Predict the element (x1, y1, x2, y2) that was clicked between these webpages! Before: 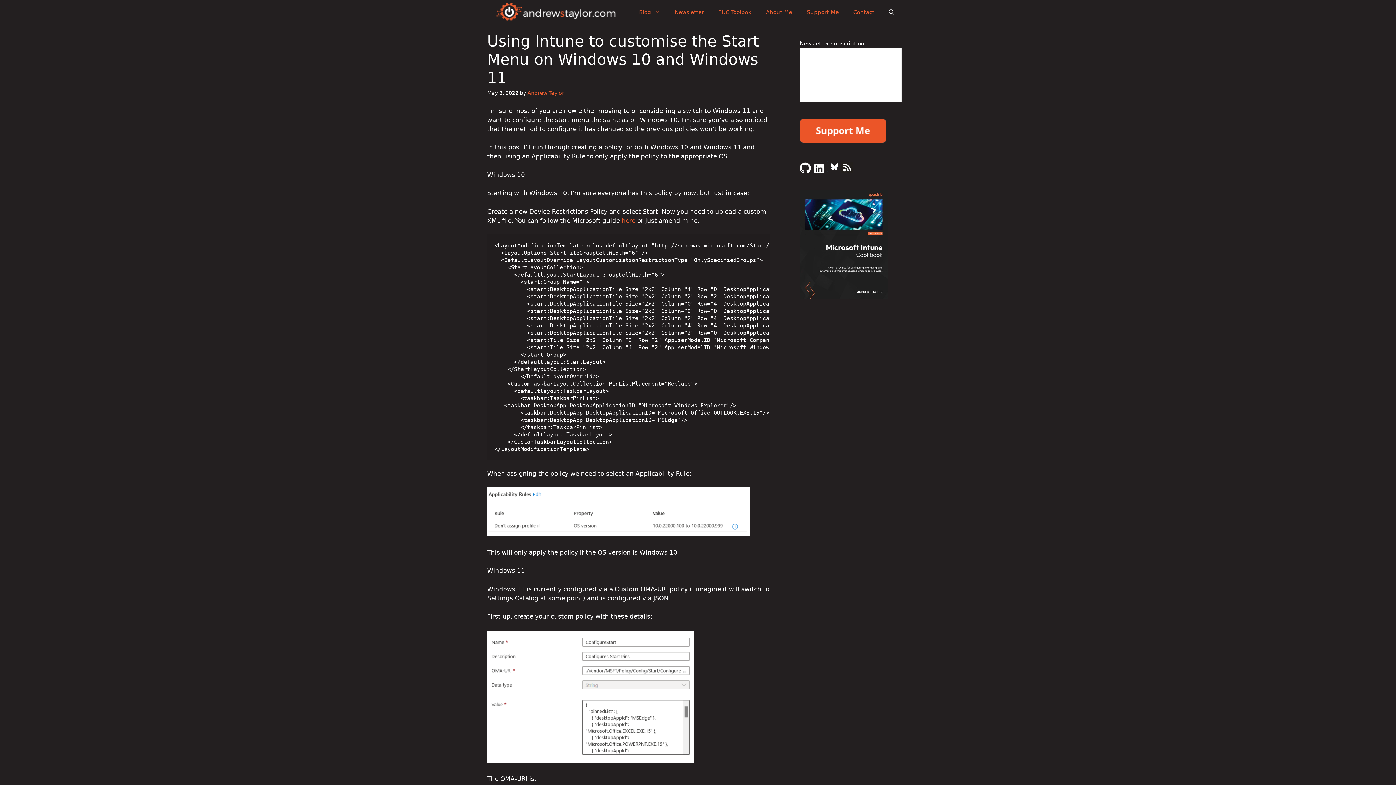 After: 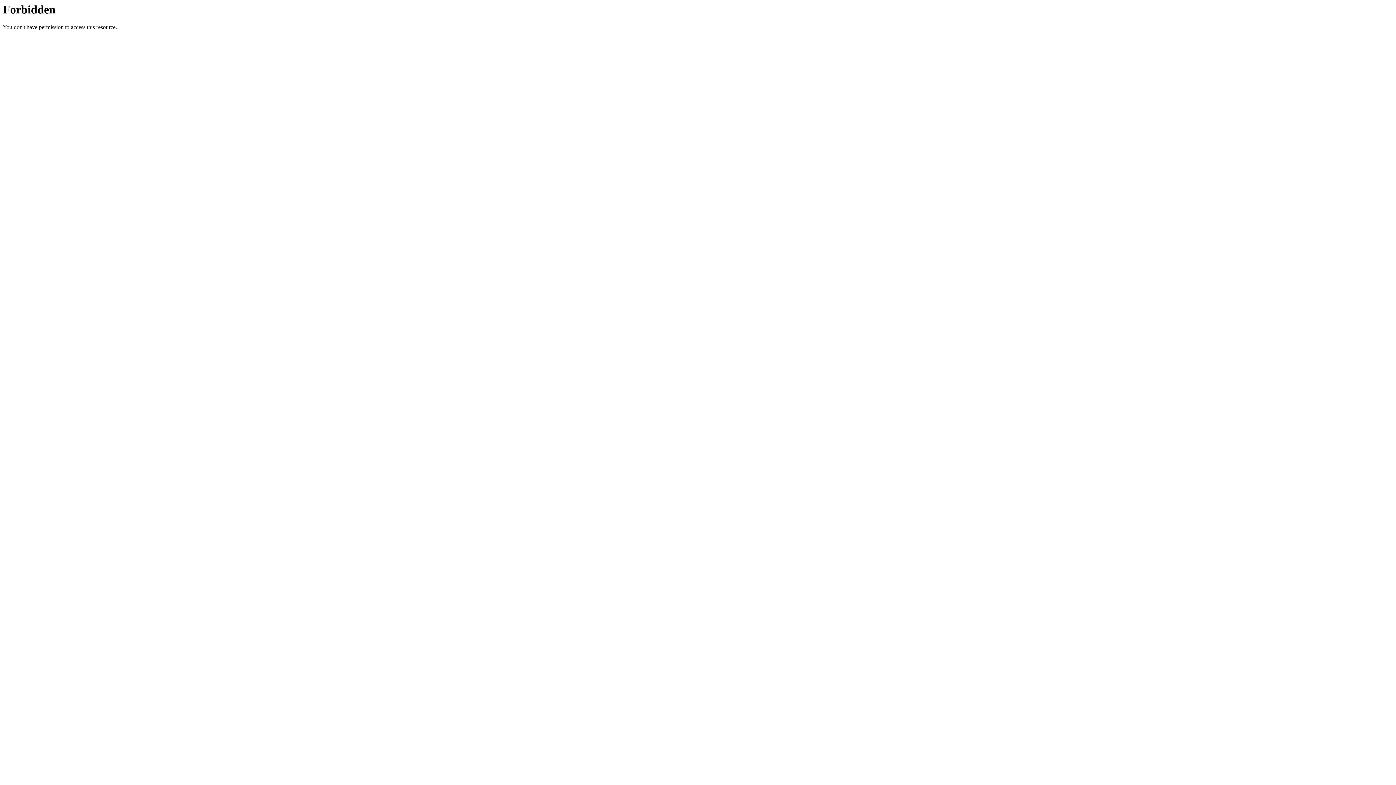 Action: bbox: (800, 294, 888, 300)